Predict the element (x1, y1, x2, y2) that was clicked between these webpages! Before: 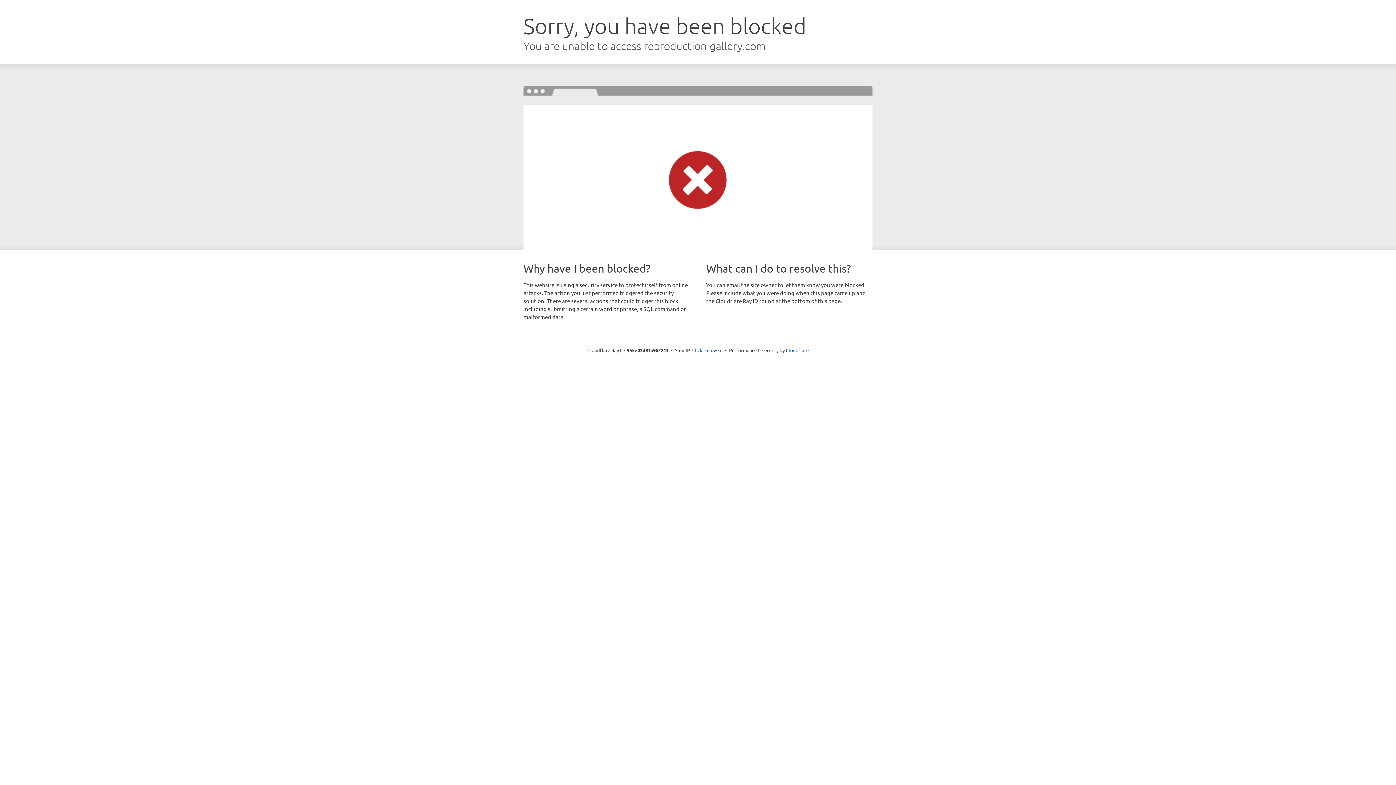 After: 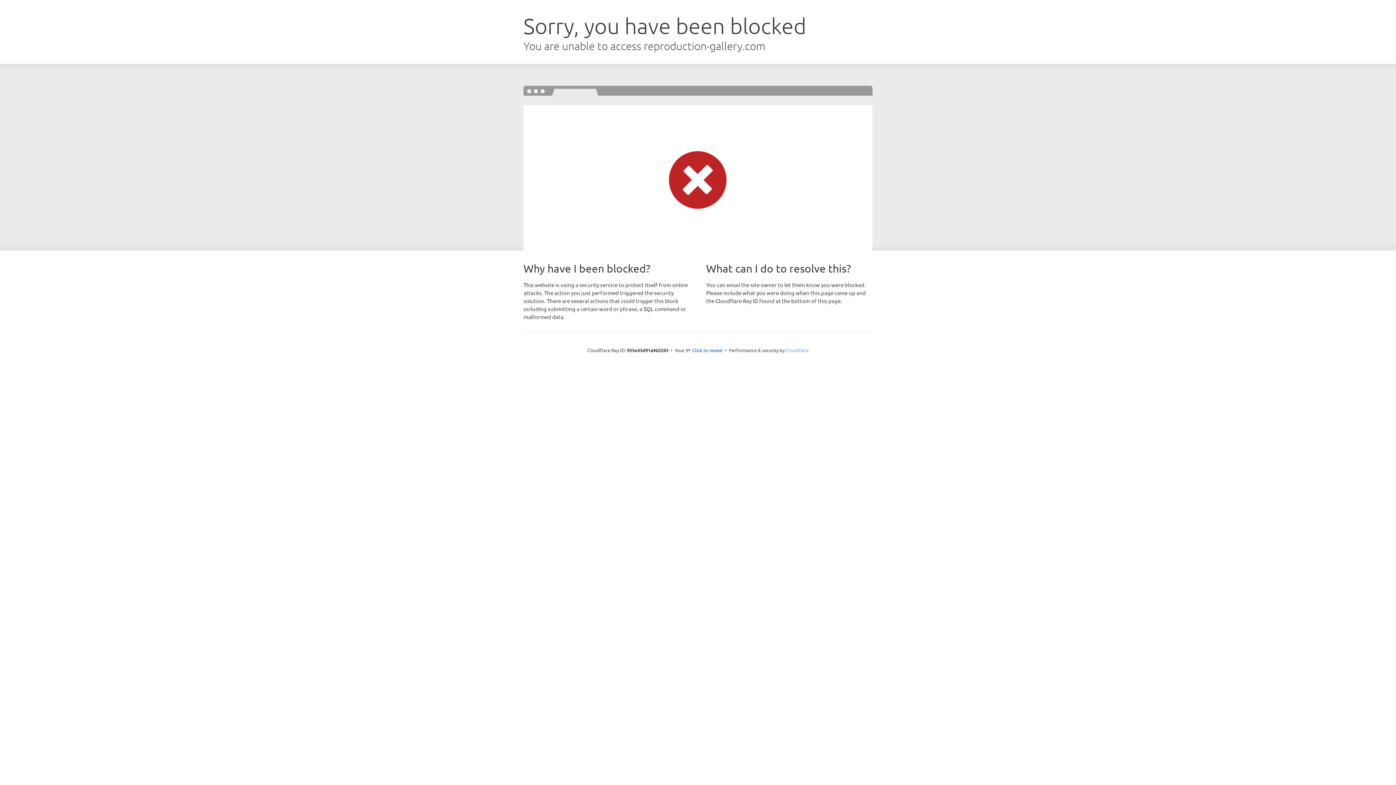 Action: bbox: (786, 347, 808, 353) label: Cloudflare